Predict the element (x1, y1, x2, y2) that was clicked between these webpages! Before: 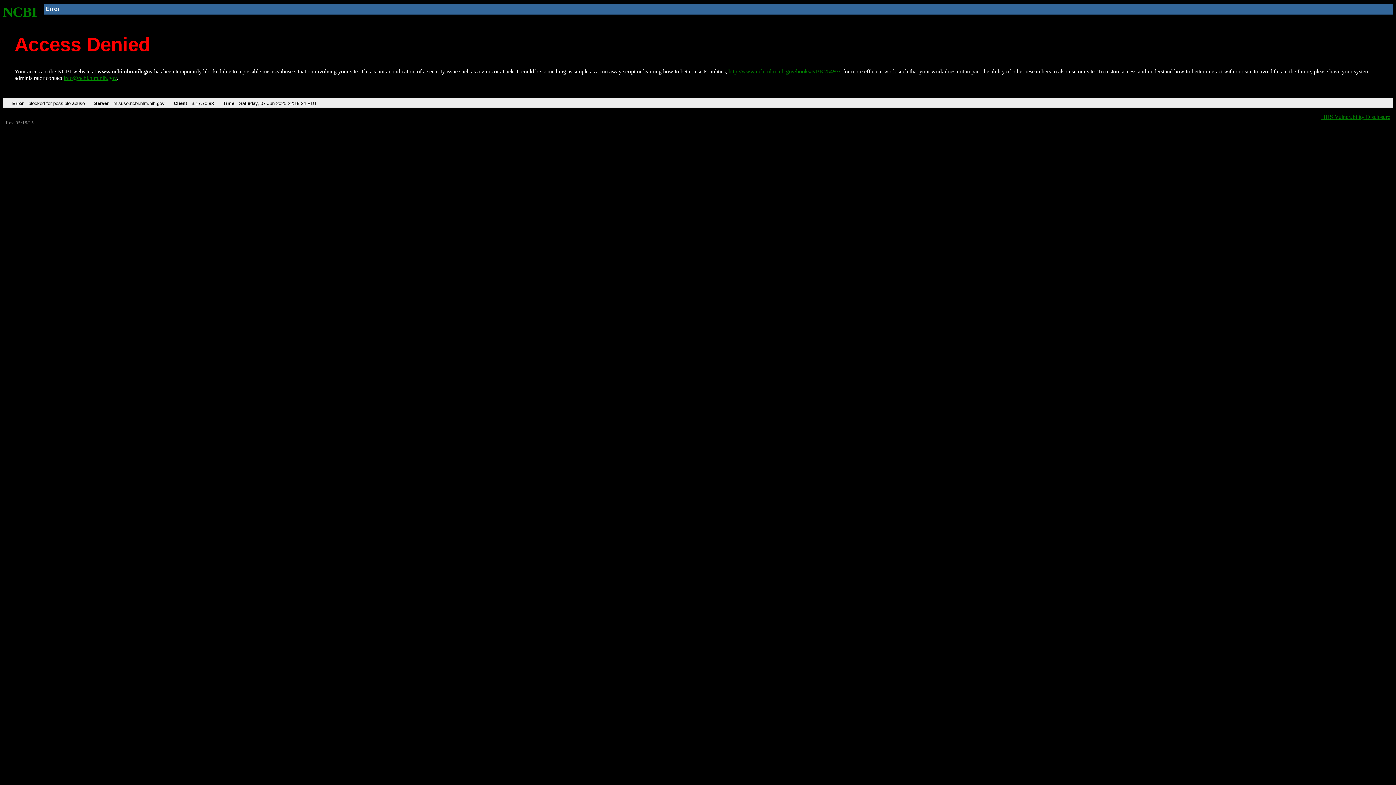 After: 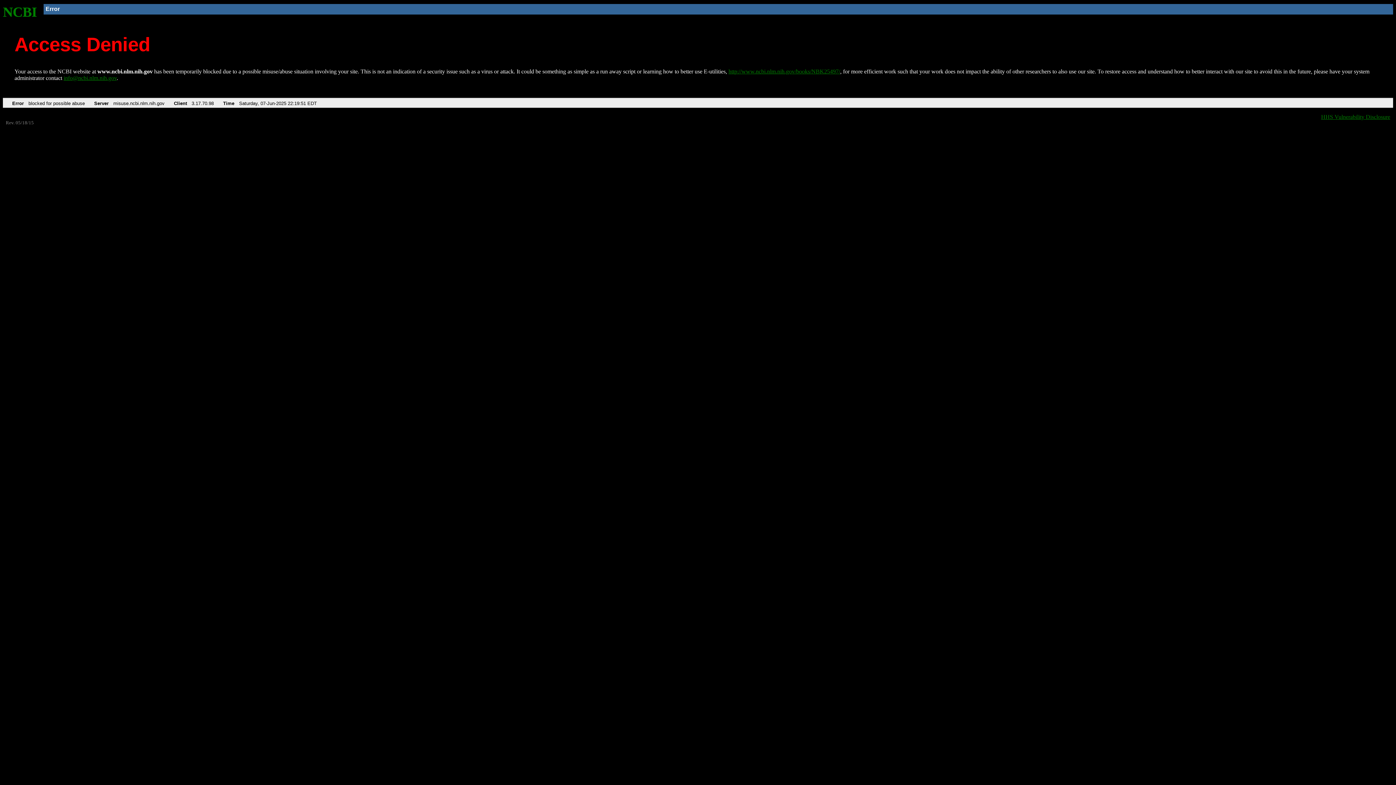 Action: label: NCBI bbox: (2, 4, 37, 19)